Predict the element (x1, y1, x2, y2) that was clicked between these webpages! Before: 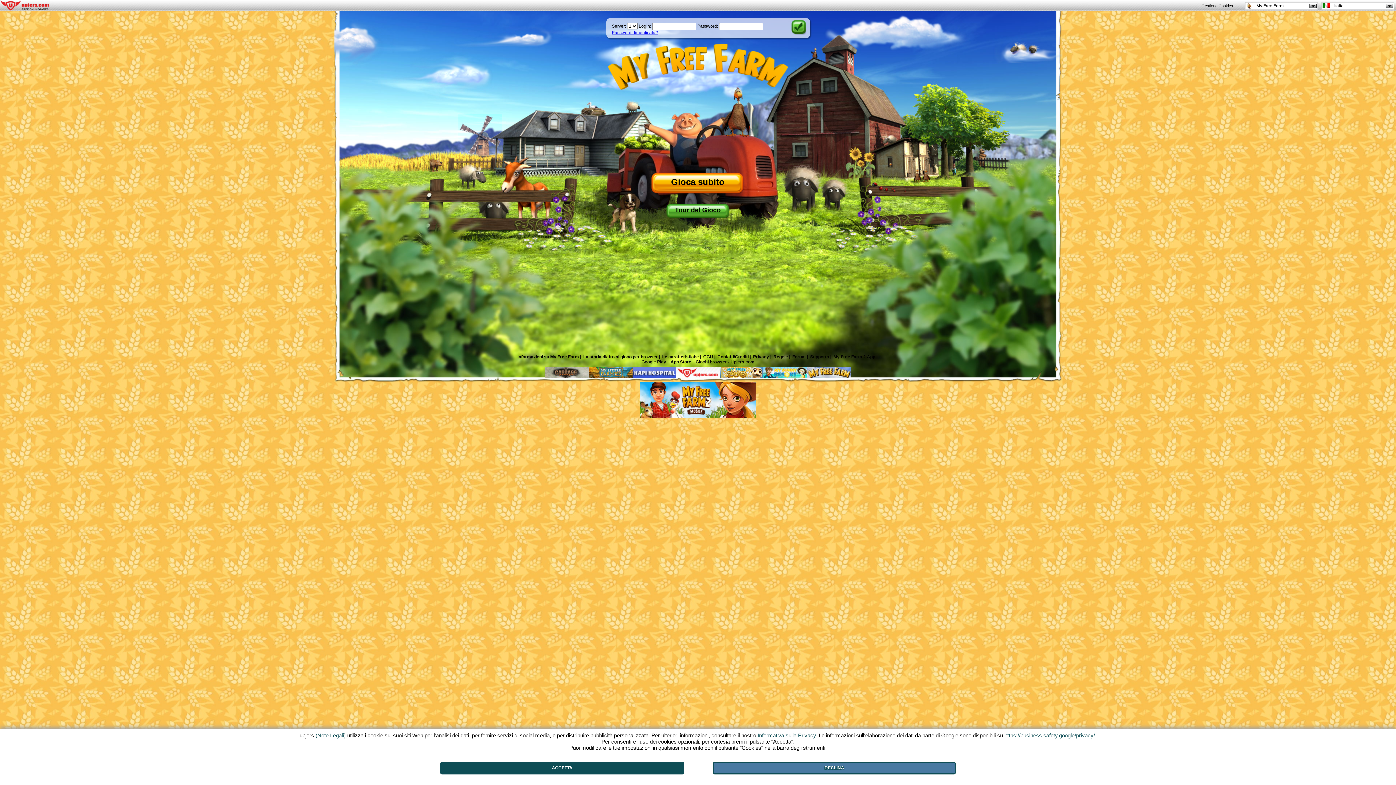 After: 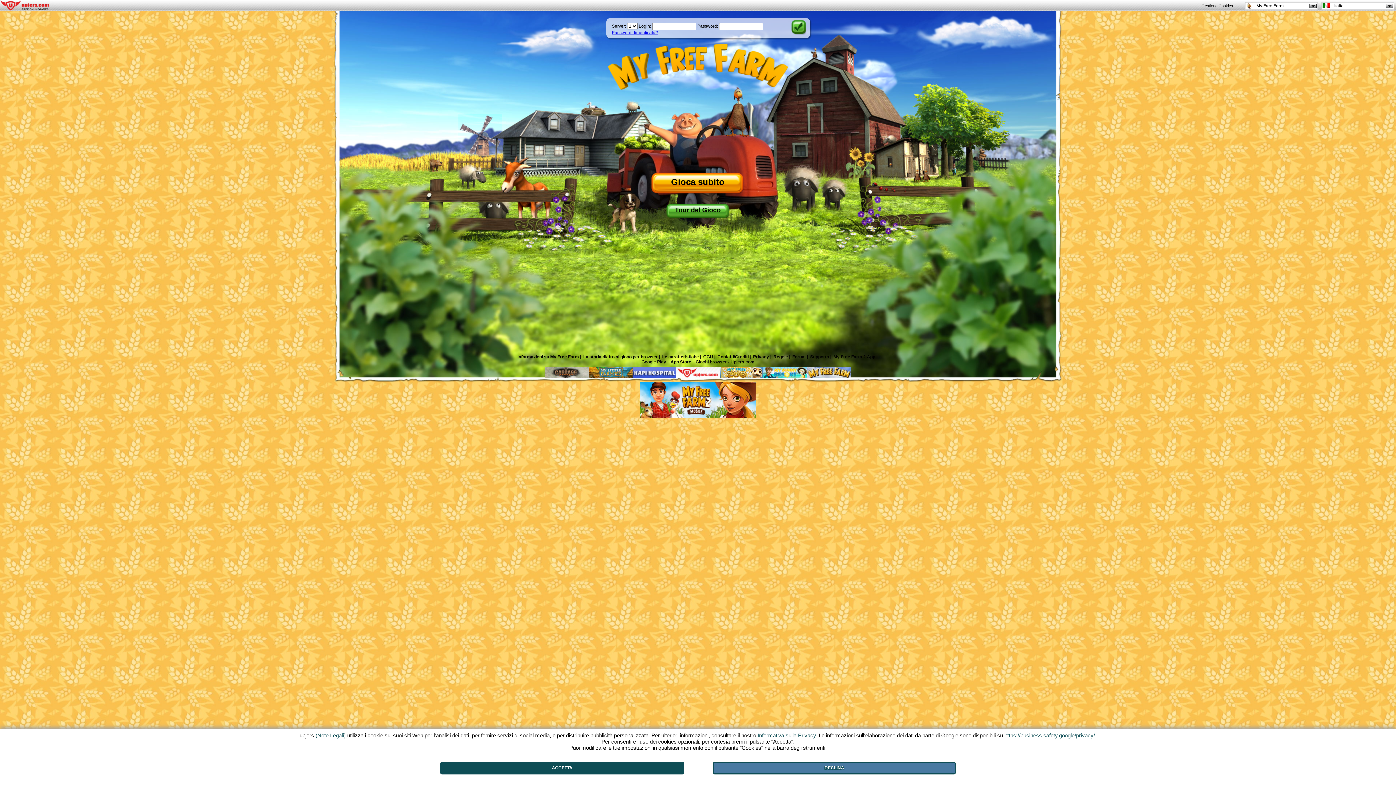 Action: label: Informativa sulla Privacy bbox: (757, 732, 816, 739)